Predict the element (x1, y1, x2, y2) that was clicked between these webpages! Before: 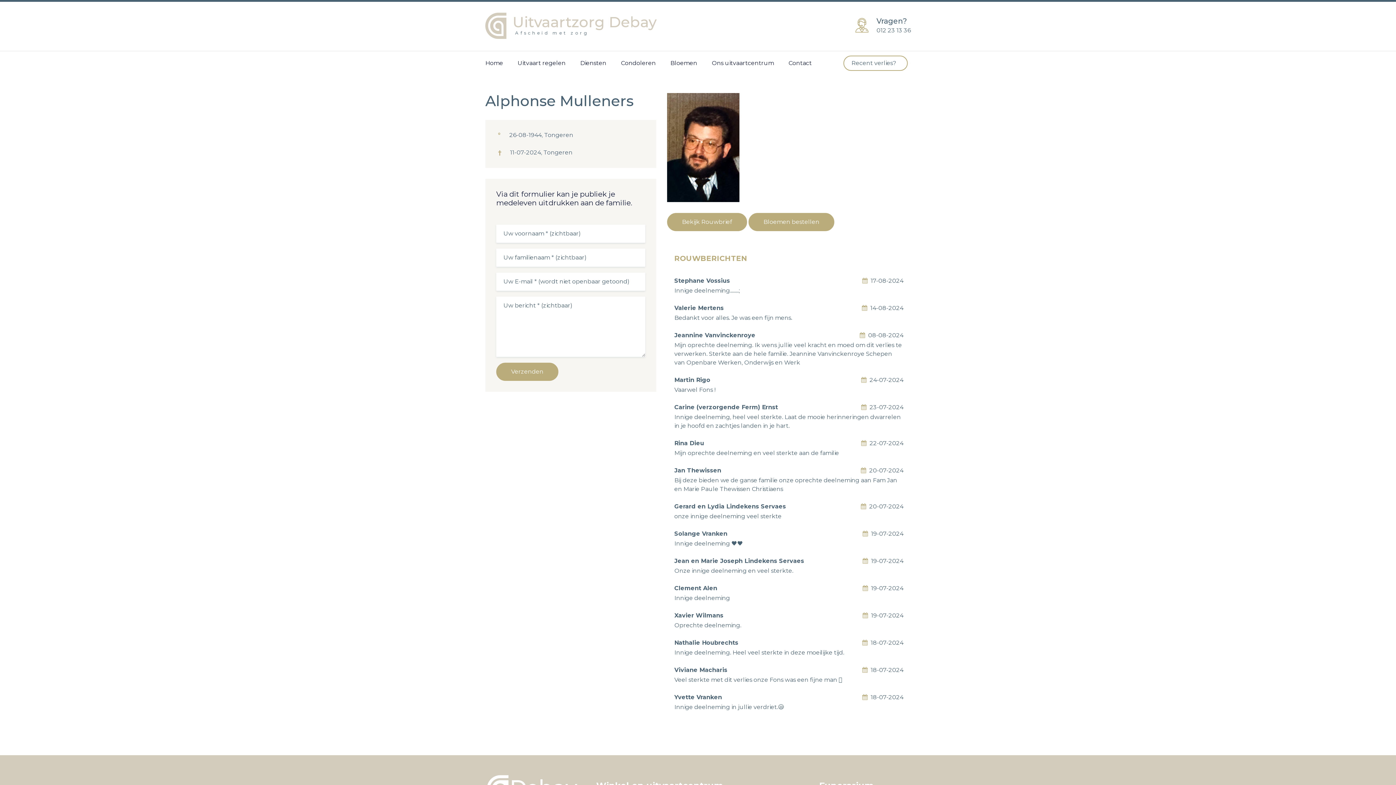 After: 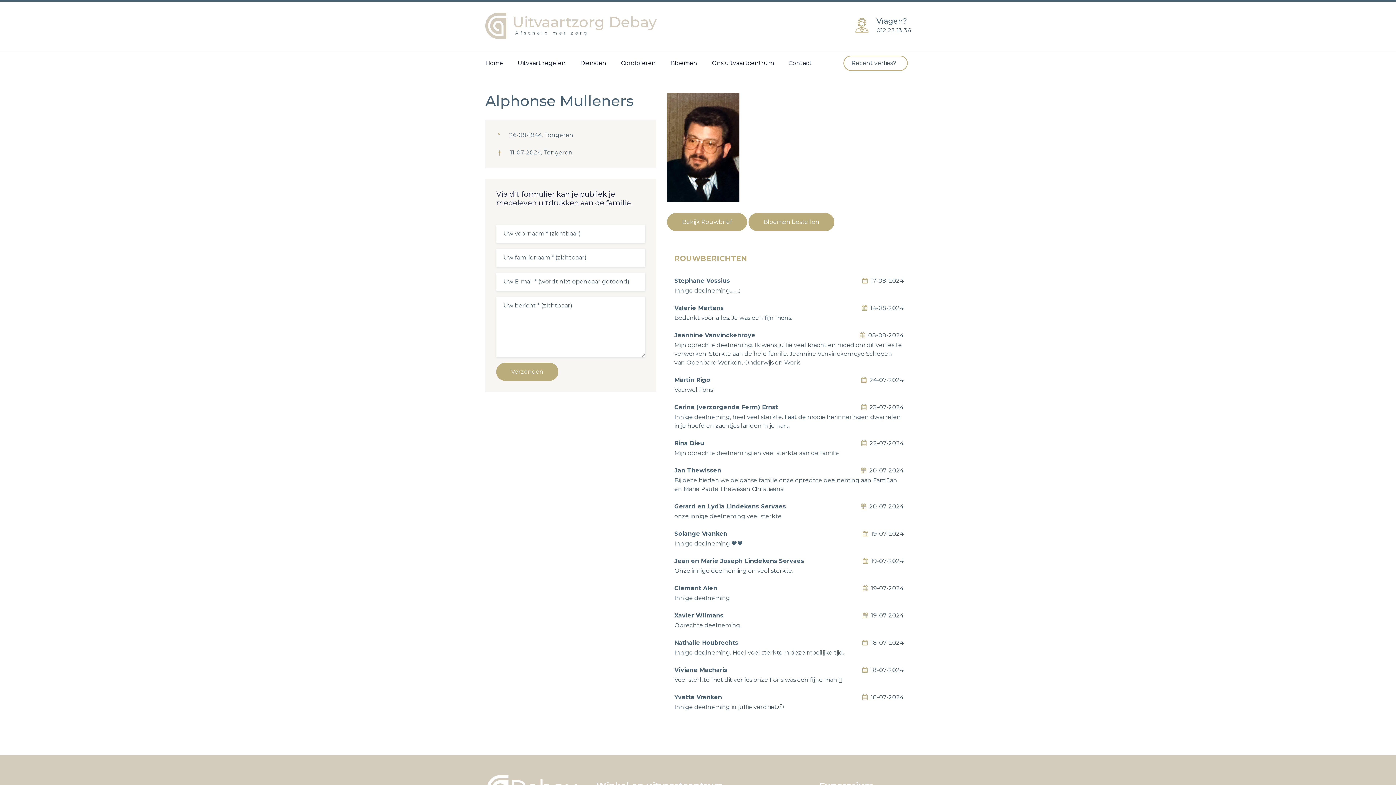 Action: label: Yvette Vranken bbox: (674, 694, 722, 701)